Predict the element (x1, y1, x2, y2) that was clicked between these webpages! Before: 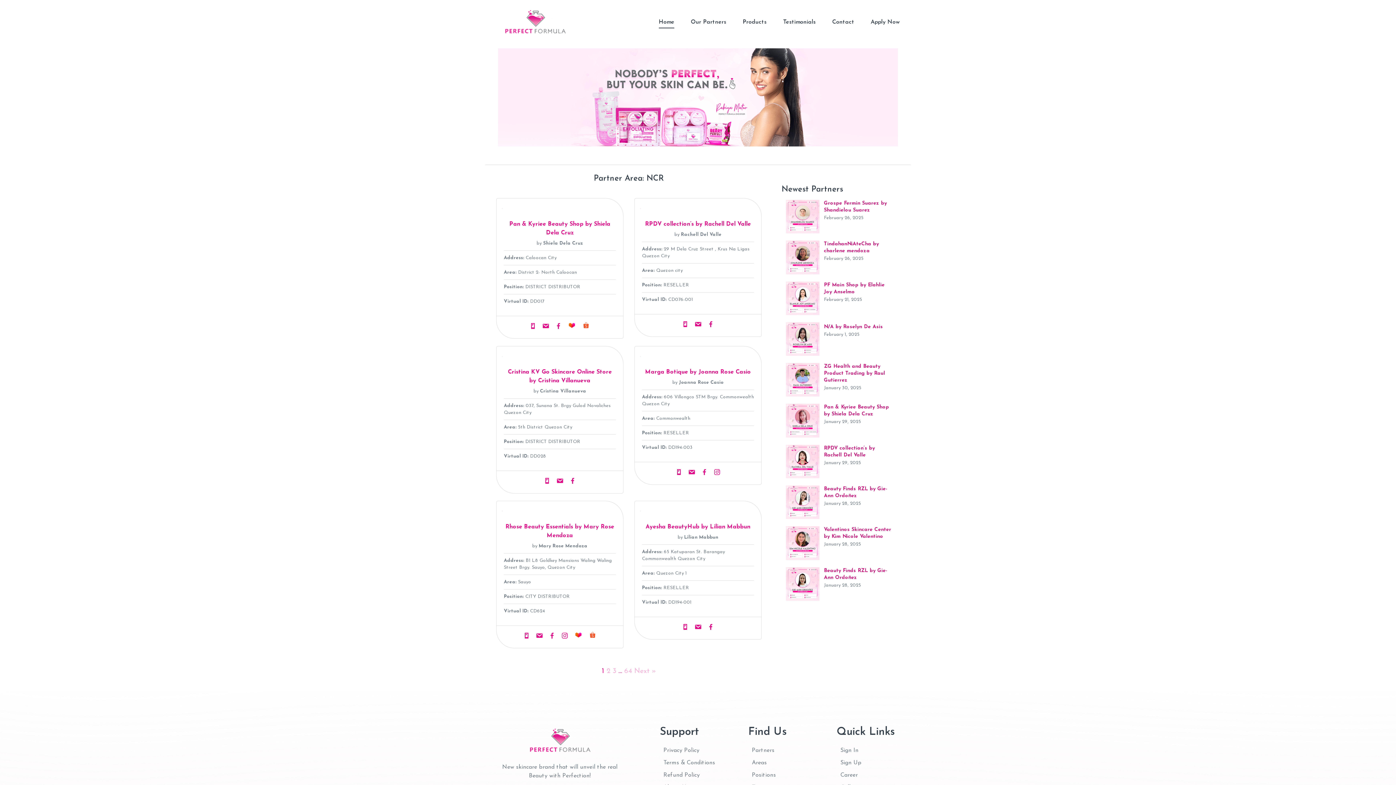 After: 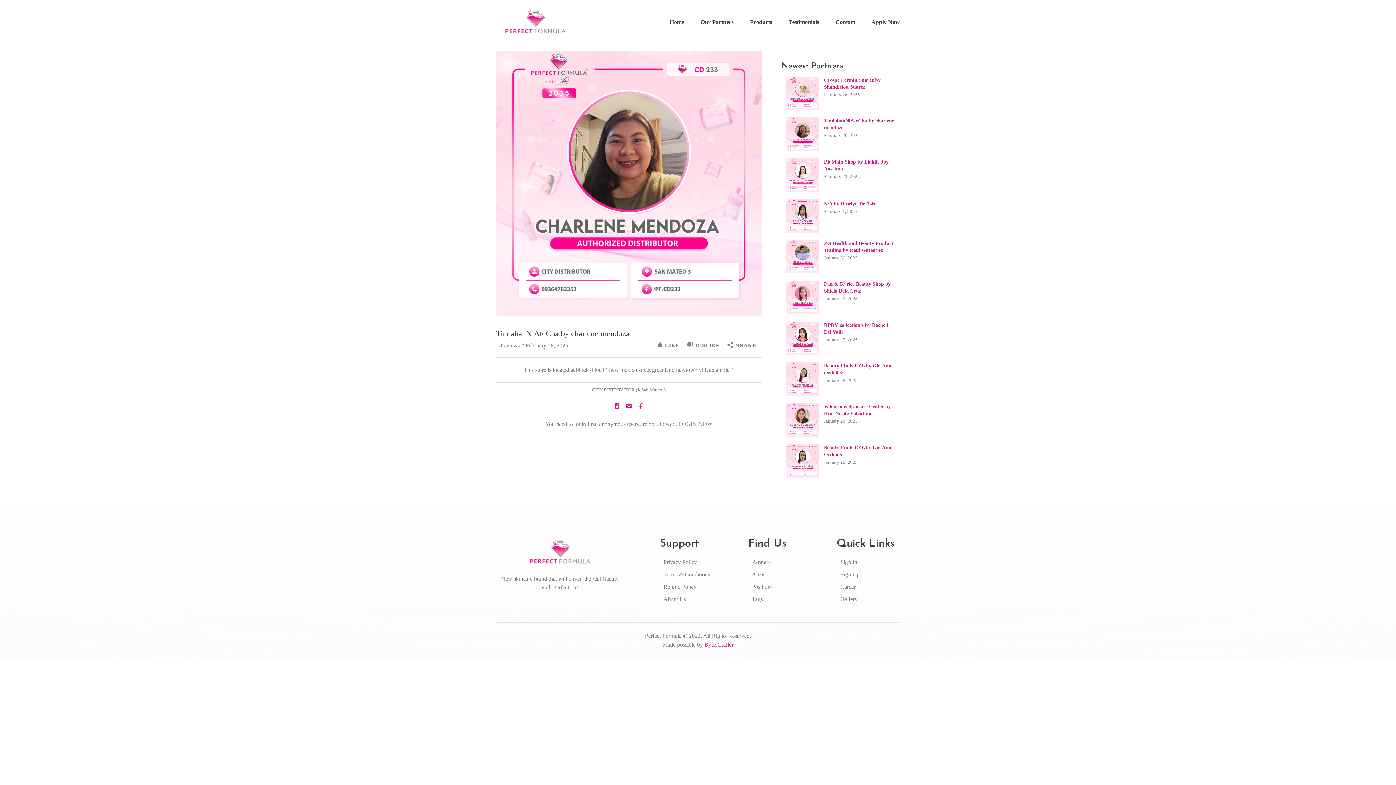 Action: bbox: (786, 240, 819, 274)